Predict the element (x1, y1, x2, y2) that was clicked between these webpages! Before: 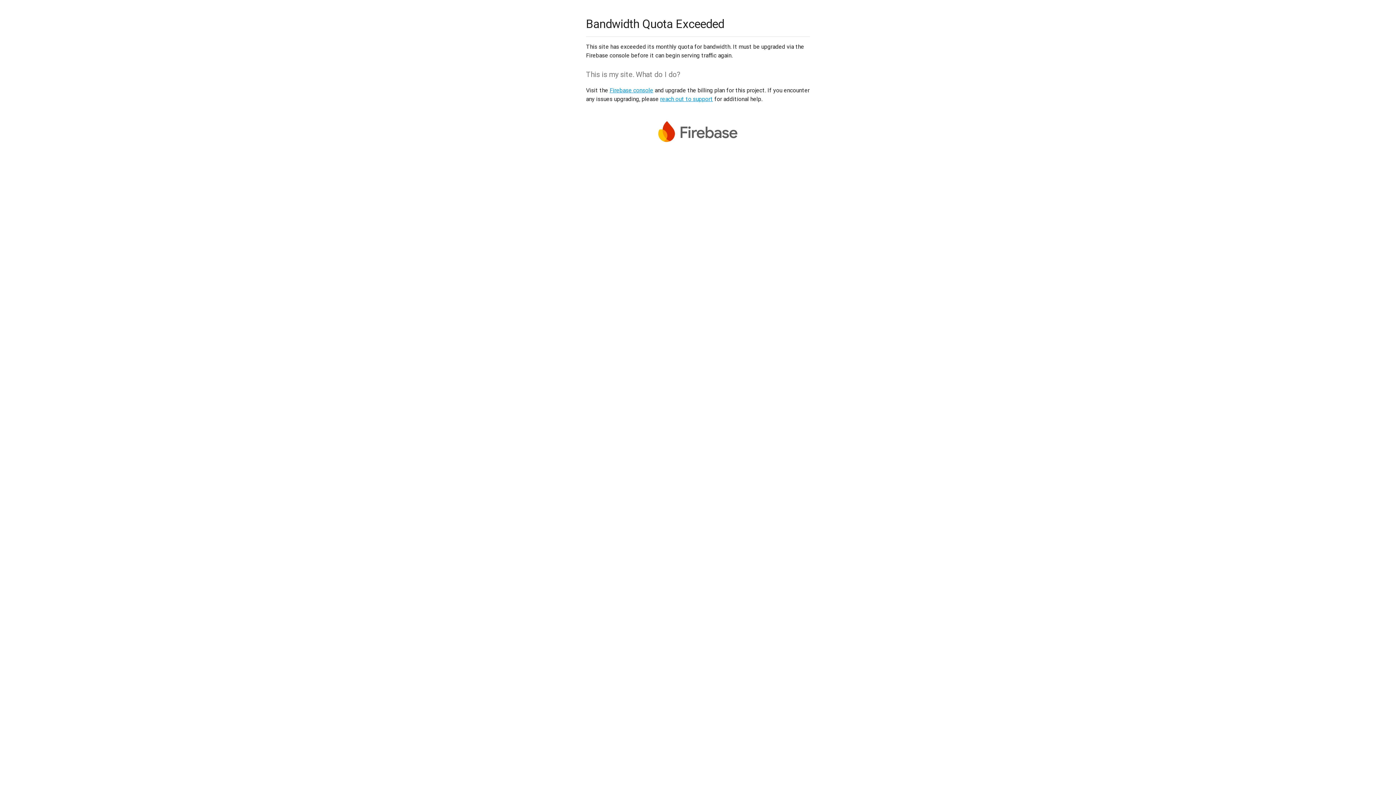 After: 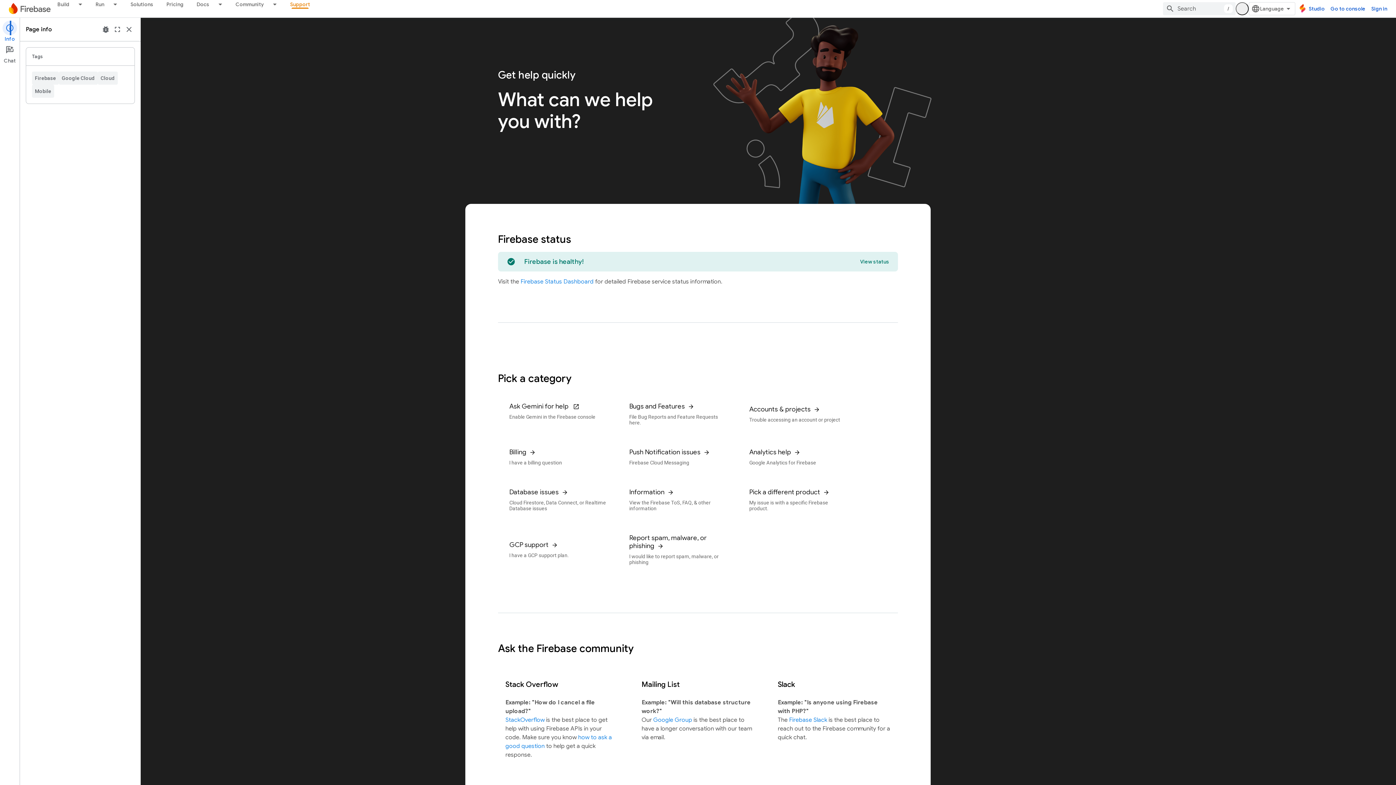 Action: label: reach out to support bbox: (660, 95, 713, 102)